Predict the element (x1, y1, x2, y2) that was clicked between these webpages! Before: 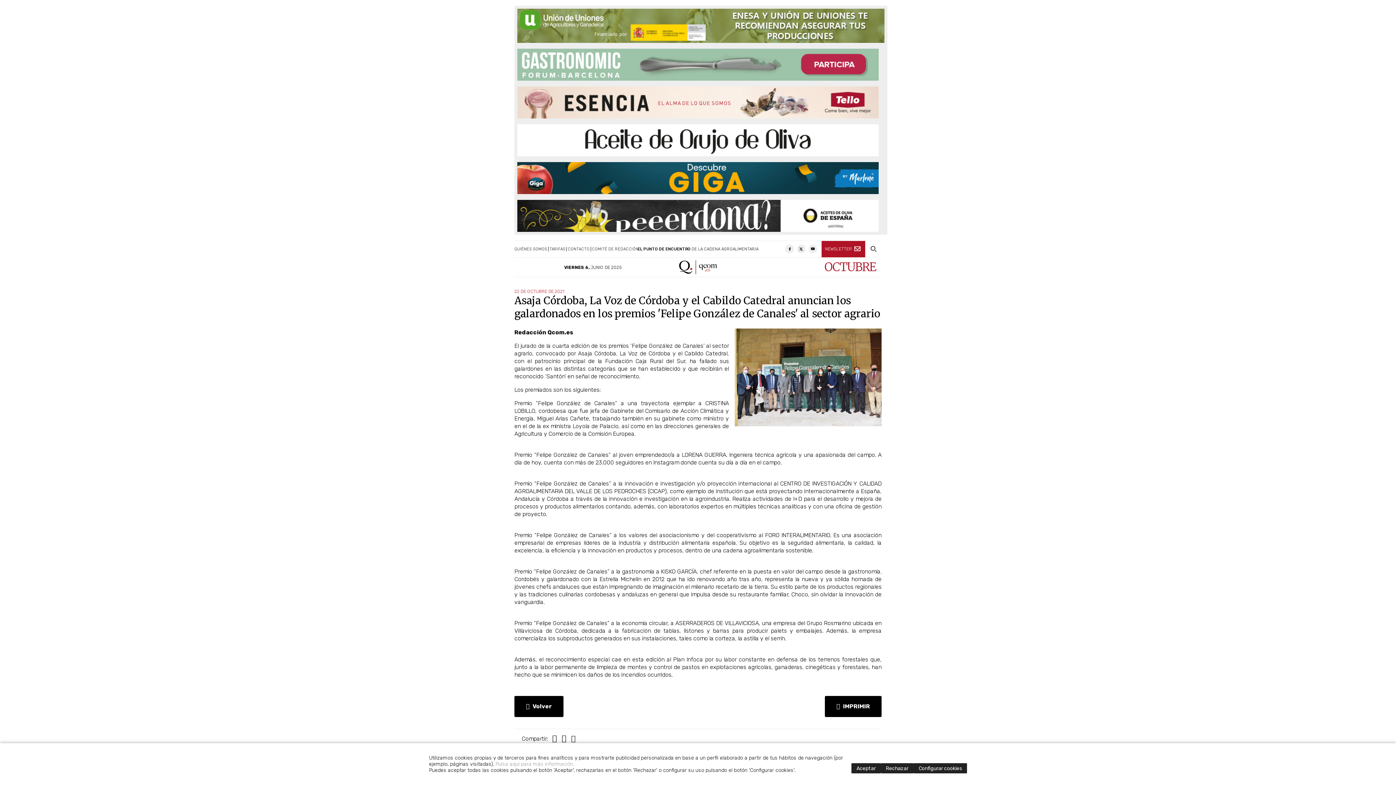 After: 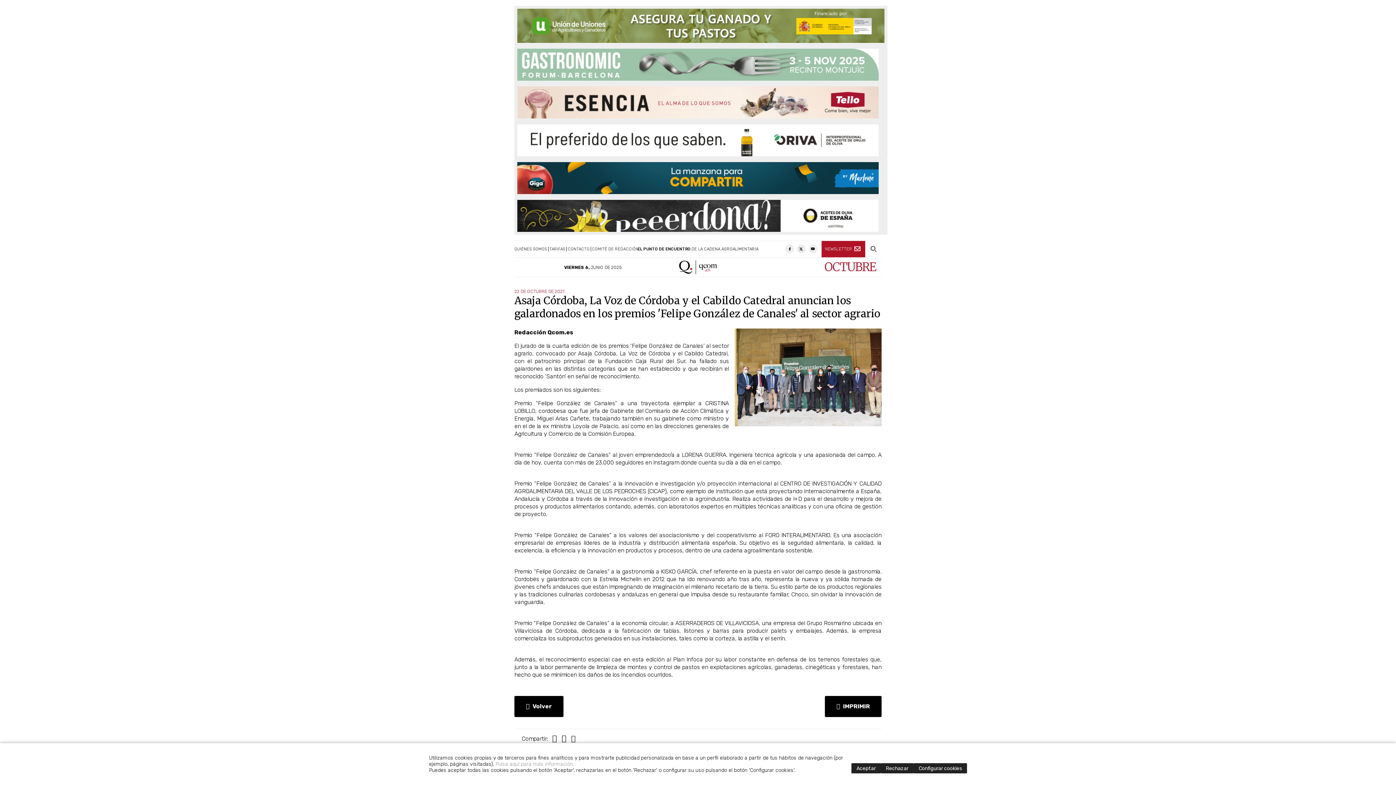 Action: label:   bbox: (571, 735, 577, 742)